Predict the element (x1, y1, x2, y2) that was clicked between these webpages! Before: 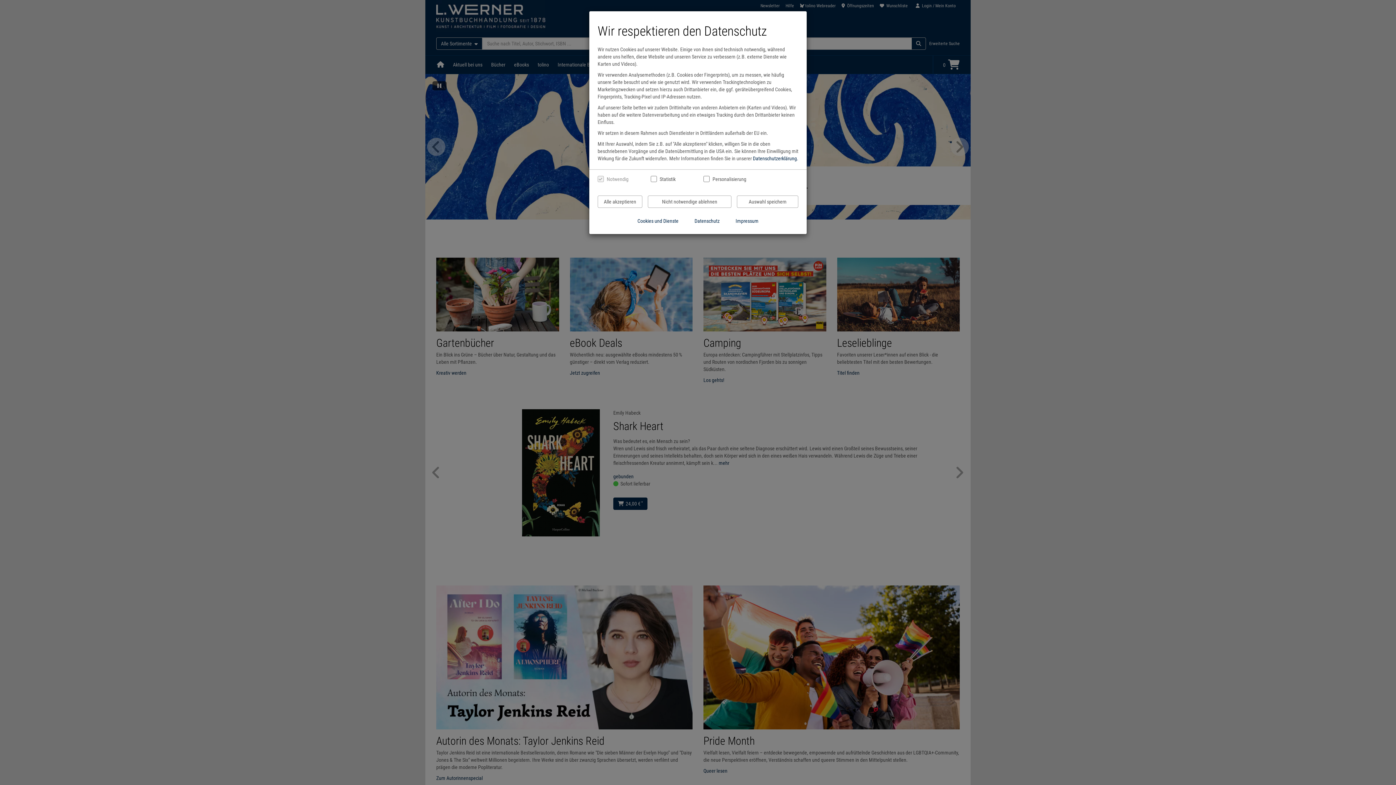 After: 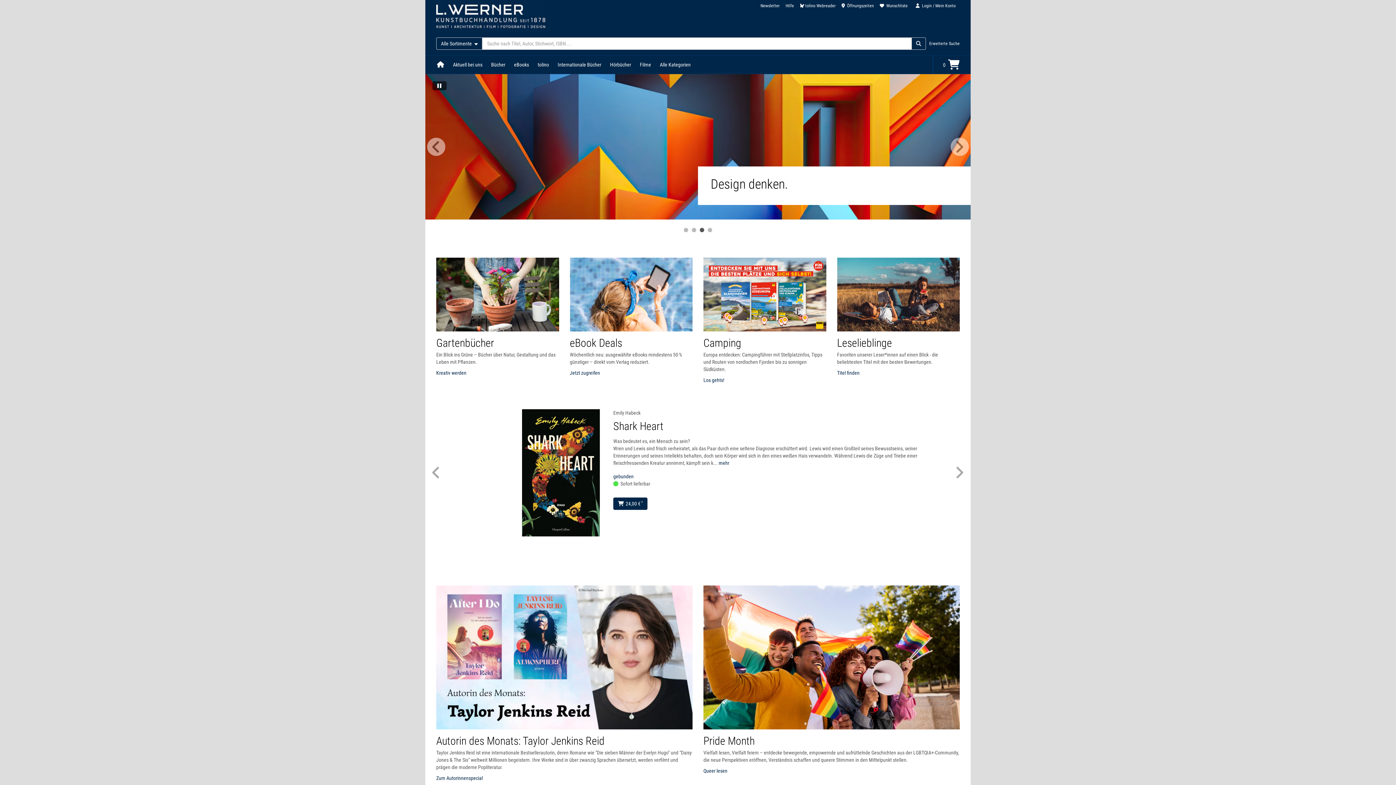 Action: bbox: (648, 150, 731, 163) label: Nicht notwendige Cookies und Datenverarbeitung ablehnen